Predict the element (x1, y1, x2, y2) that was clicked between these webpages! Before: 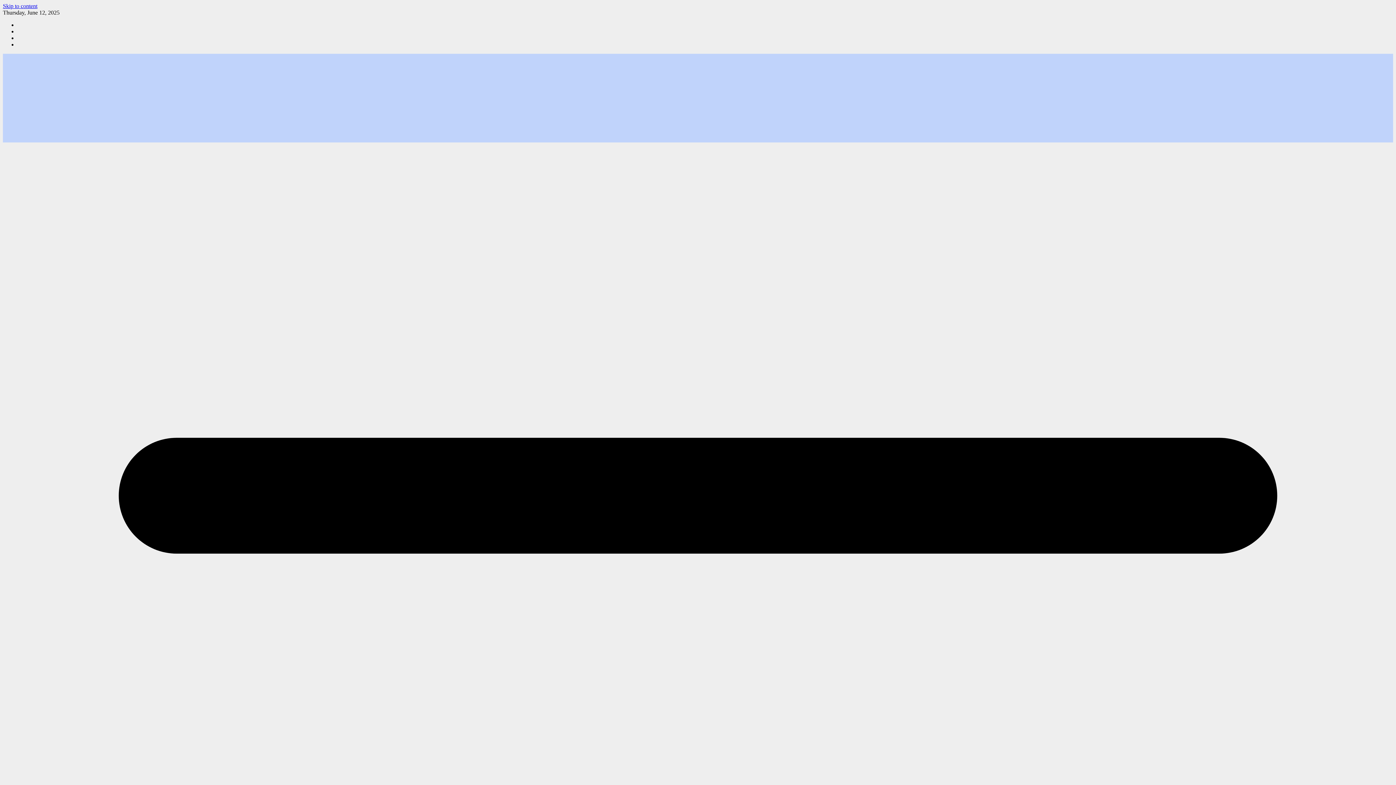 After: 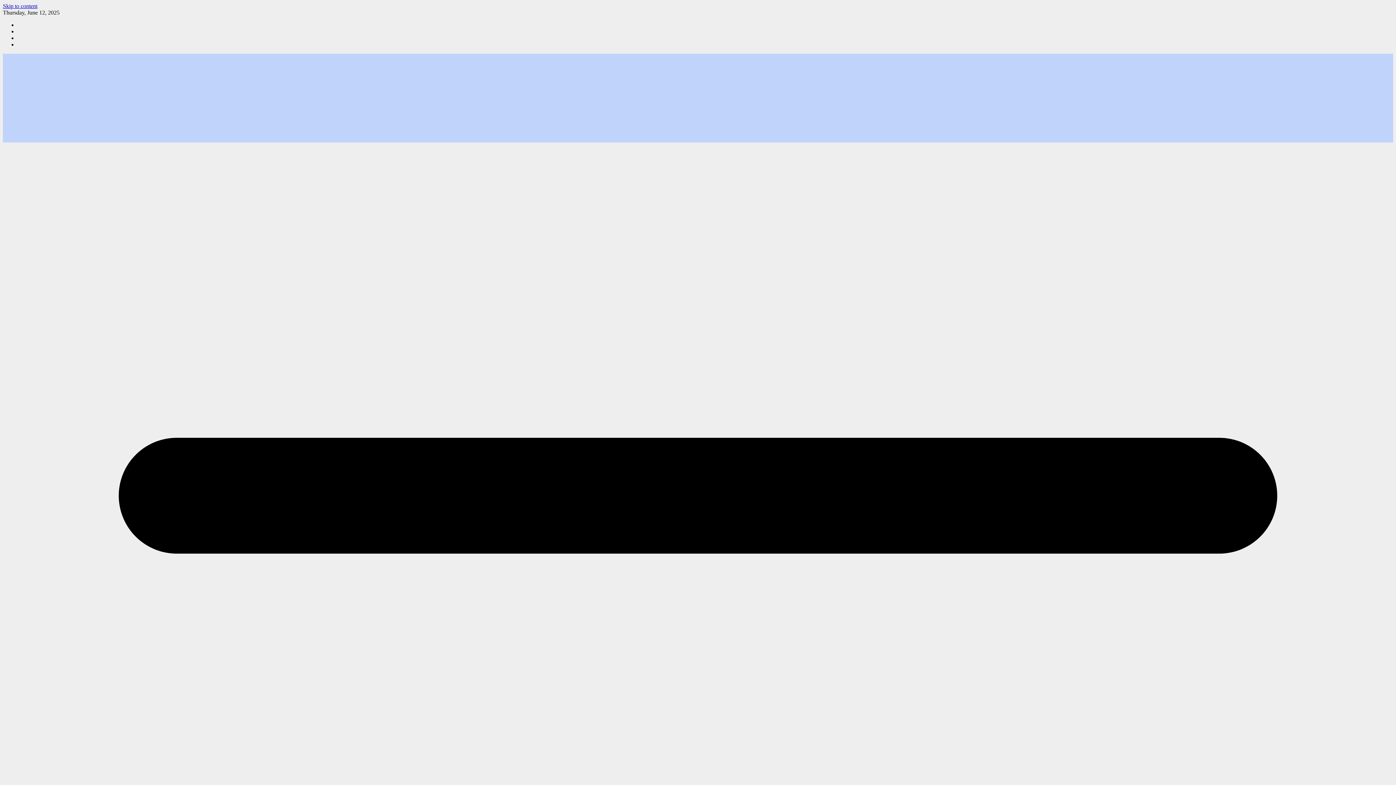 Action: label: Skip to content bbox: (2, 2, 37, 9)